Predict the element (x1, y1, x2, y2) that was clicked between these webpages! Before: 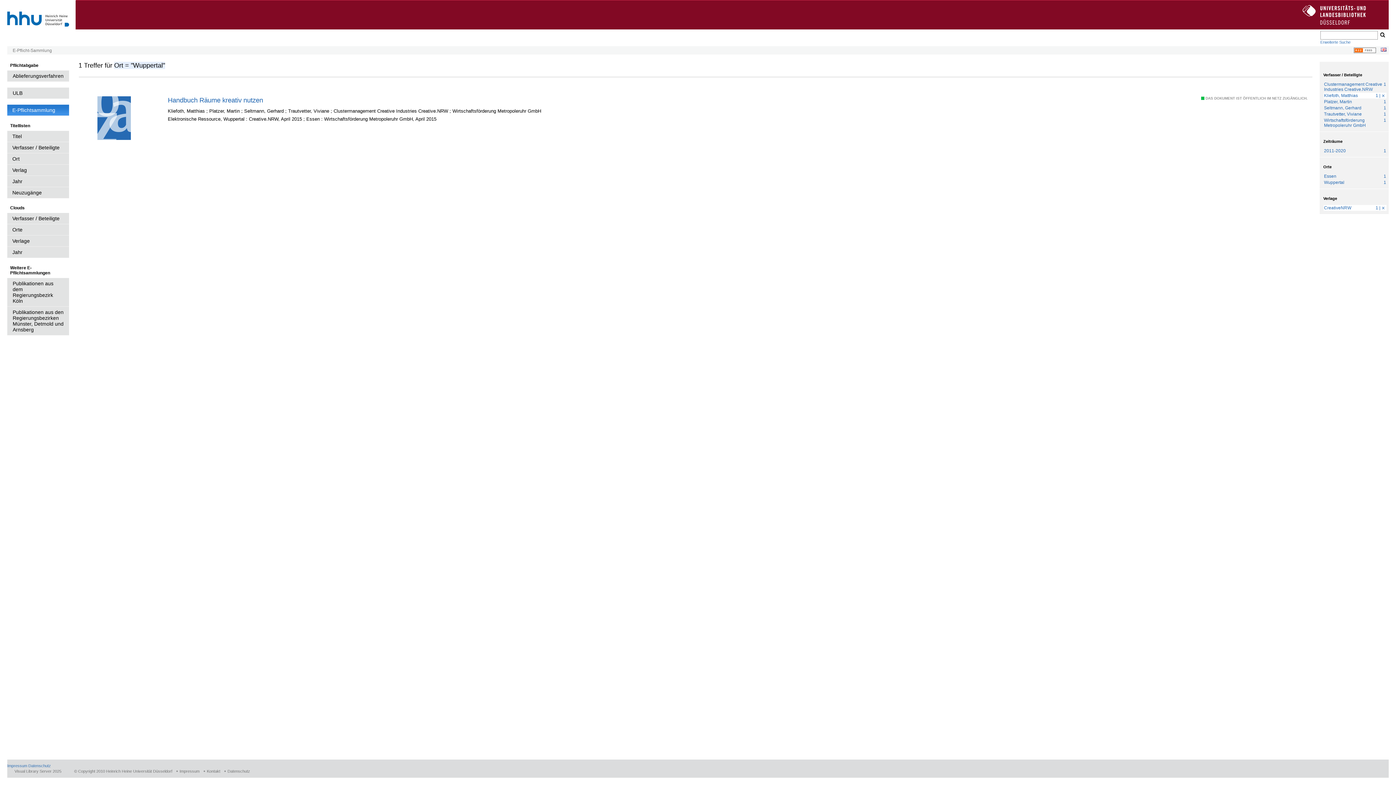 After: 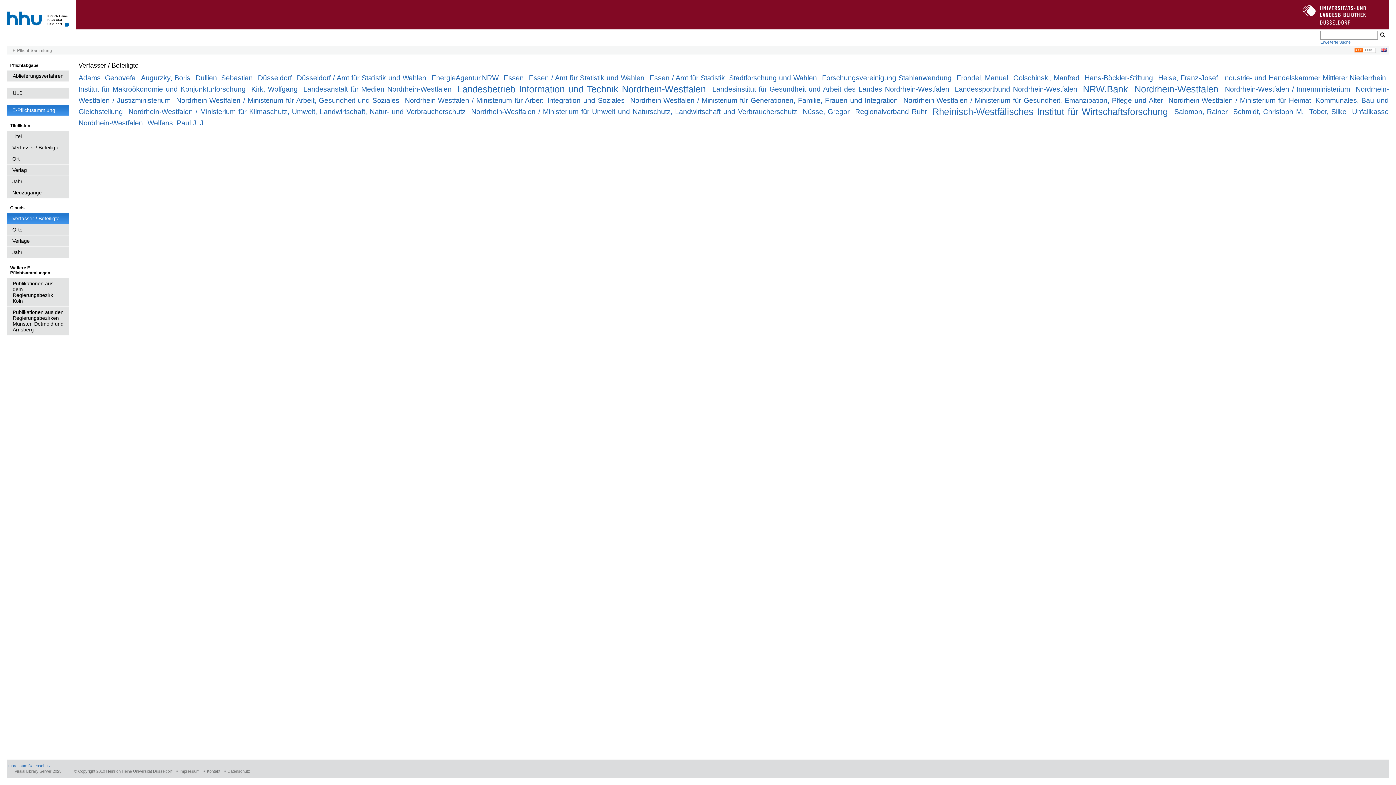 Action: bbox: (7, 213, 69, 224) label: Verfasser / Beteiligte